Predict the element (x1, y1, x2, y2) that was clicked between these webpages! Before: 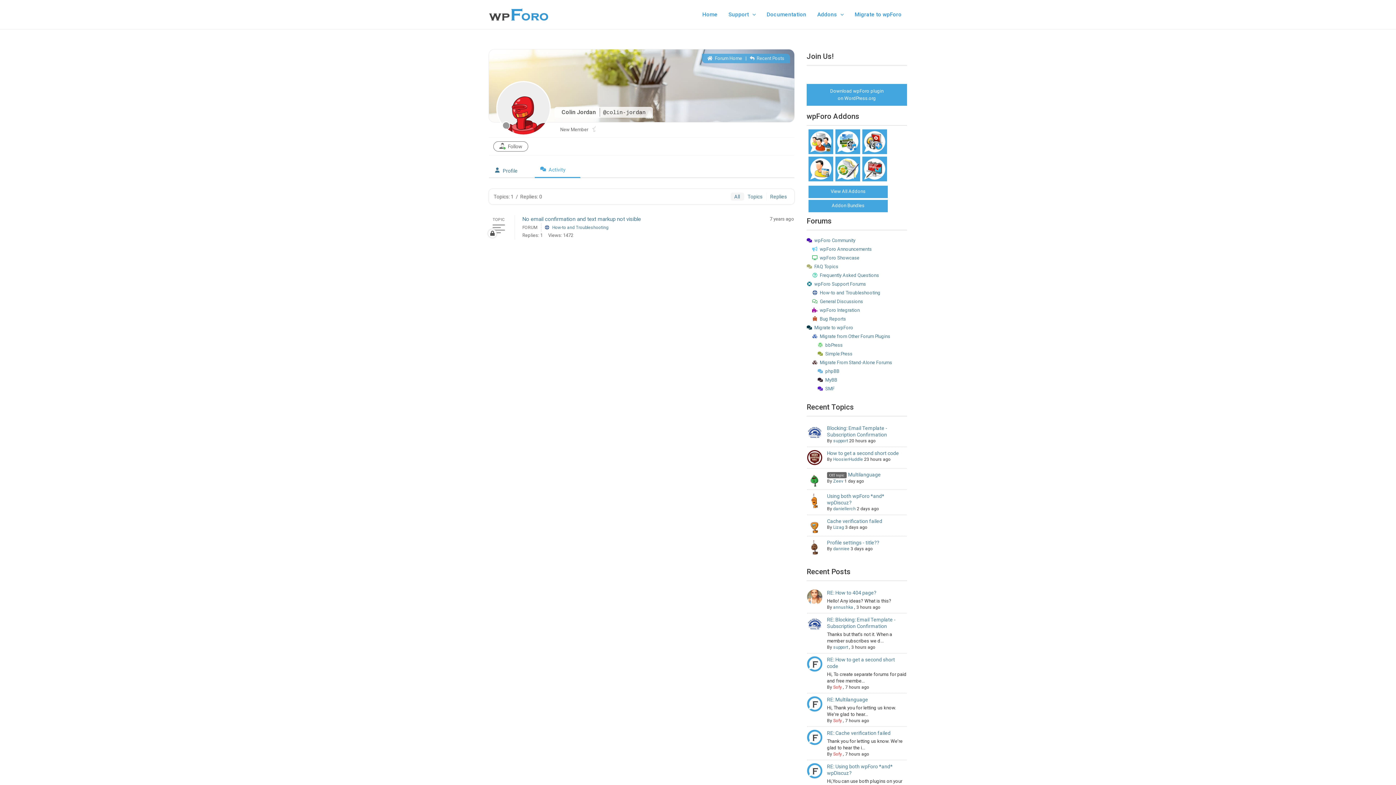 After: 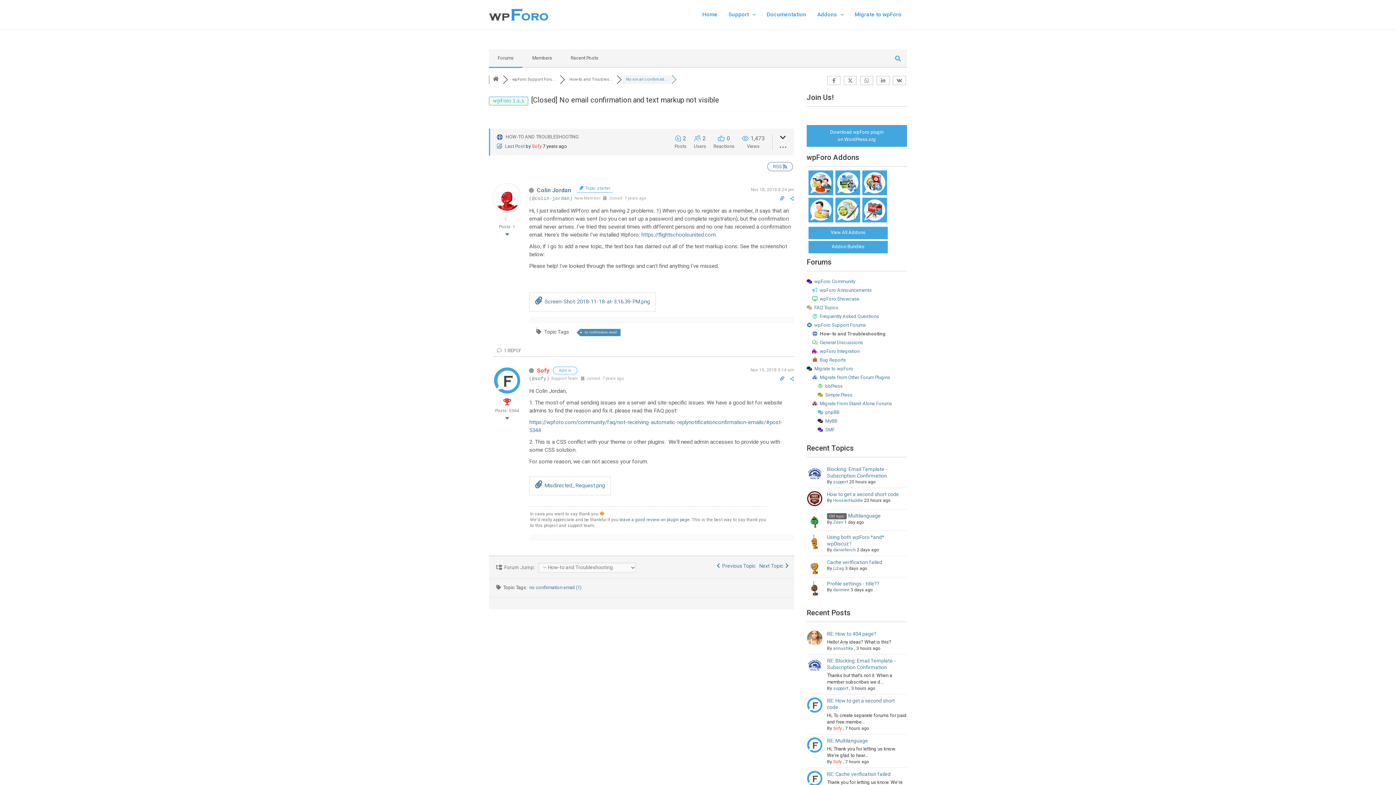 Action: bbox: (522, 216, 641, 222) label: No email confirmation and text markup not visible